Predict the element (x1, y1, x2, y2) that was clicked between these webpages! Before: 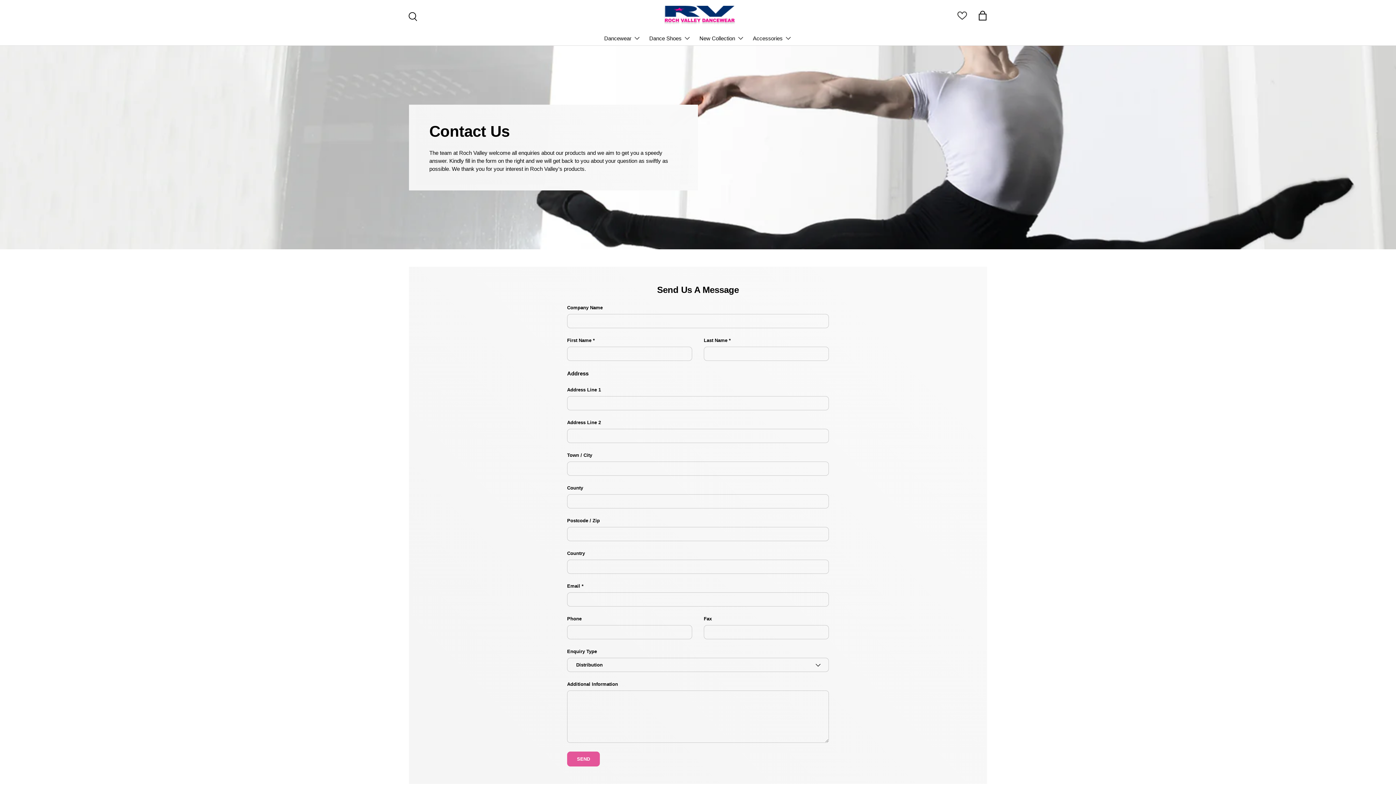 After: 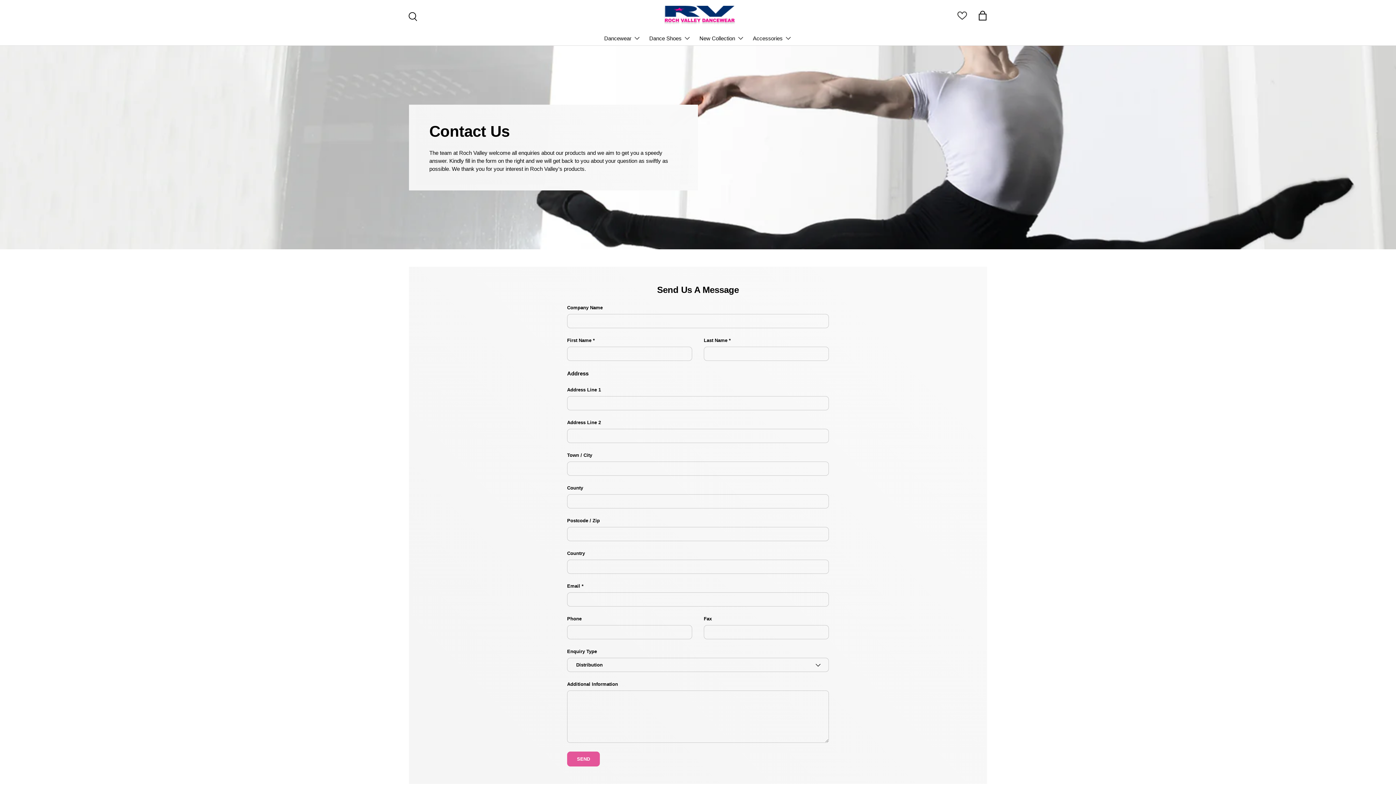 Action: bbox: (954, 7, 970, 23)